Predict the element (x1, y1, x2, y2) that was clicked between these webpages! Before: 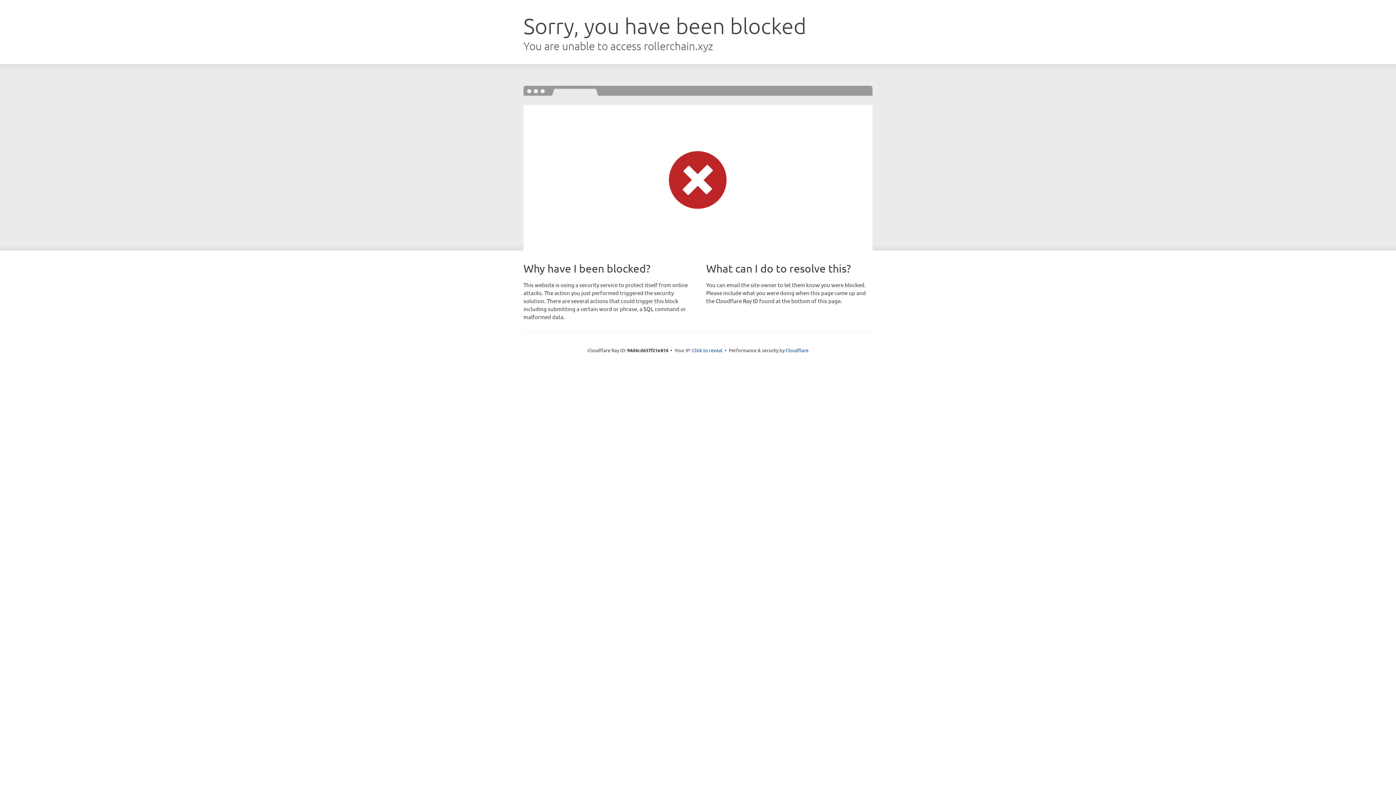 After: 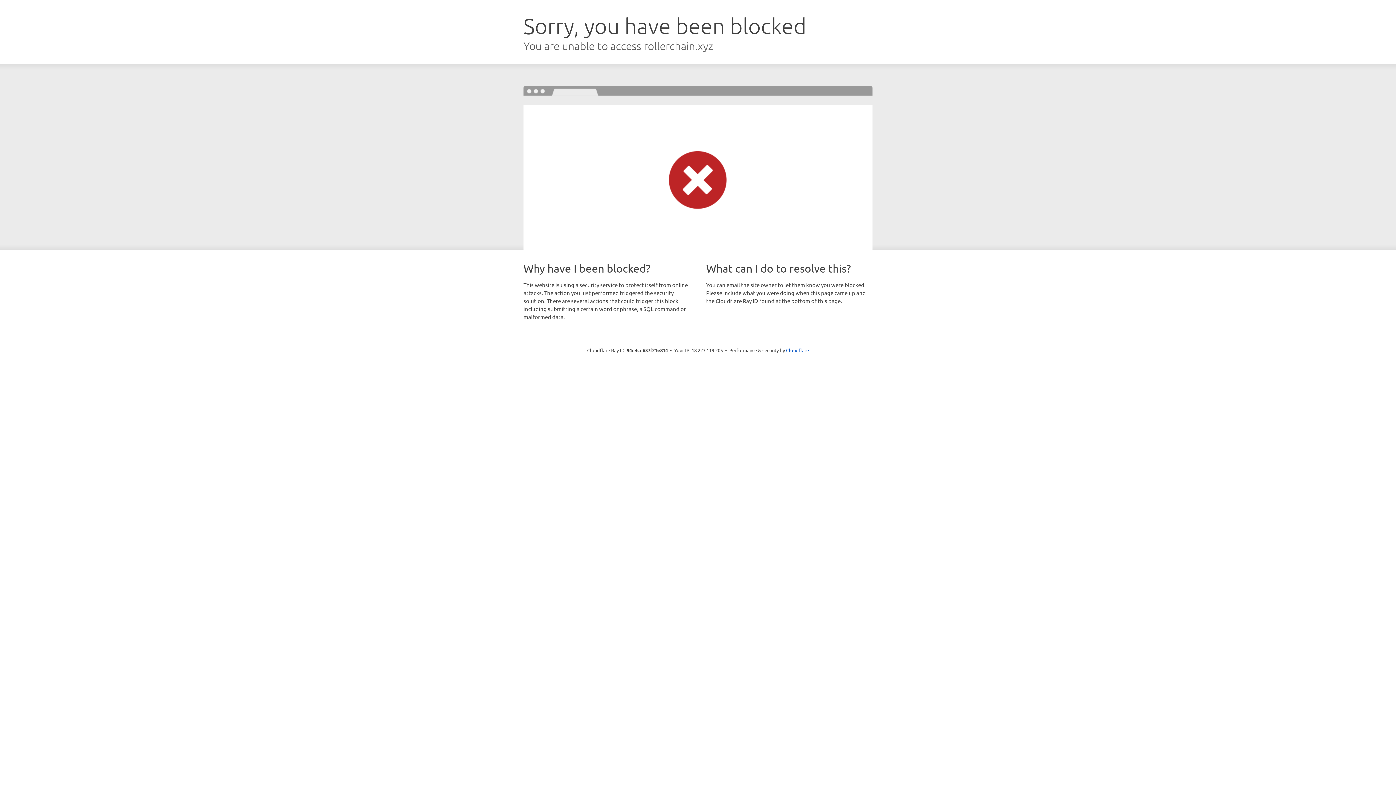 Action: bbox: (692, 346, 722, 353) label: Click to reveal